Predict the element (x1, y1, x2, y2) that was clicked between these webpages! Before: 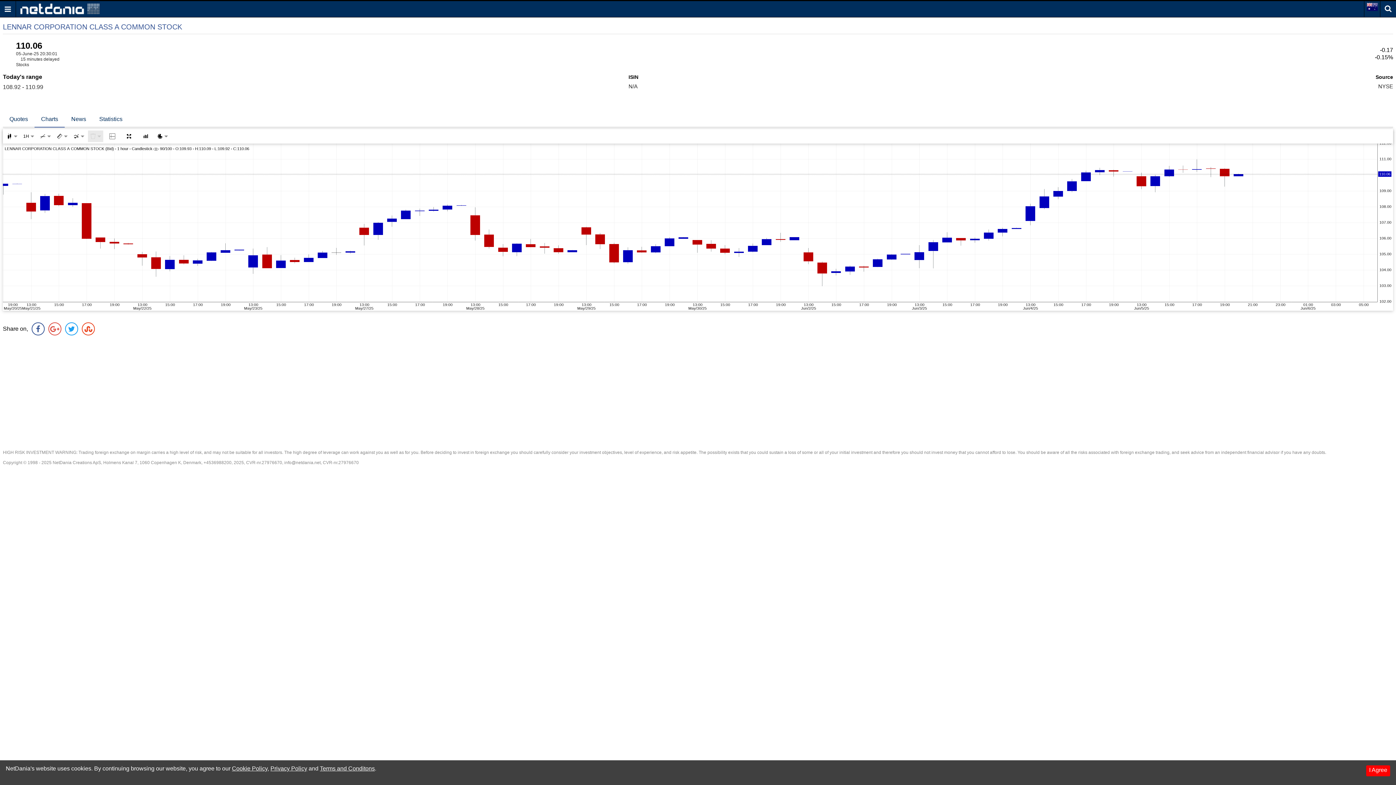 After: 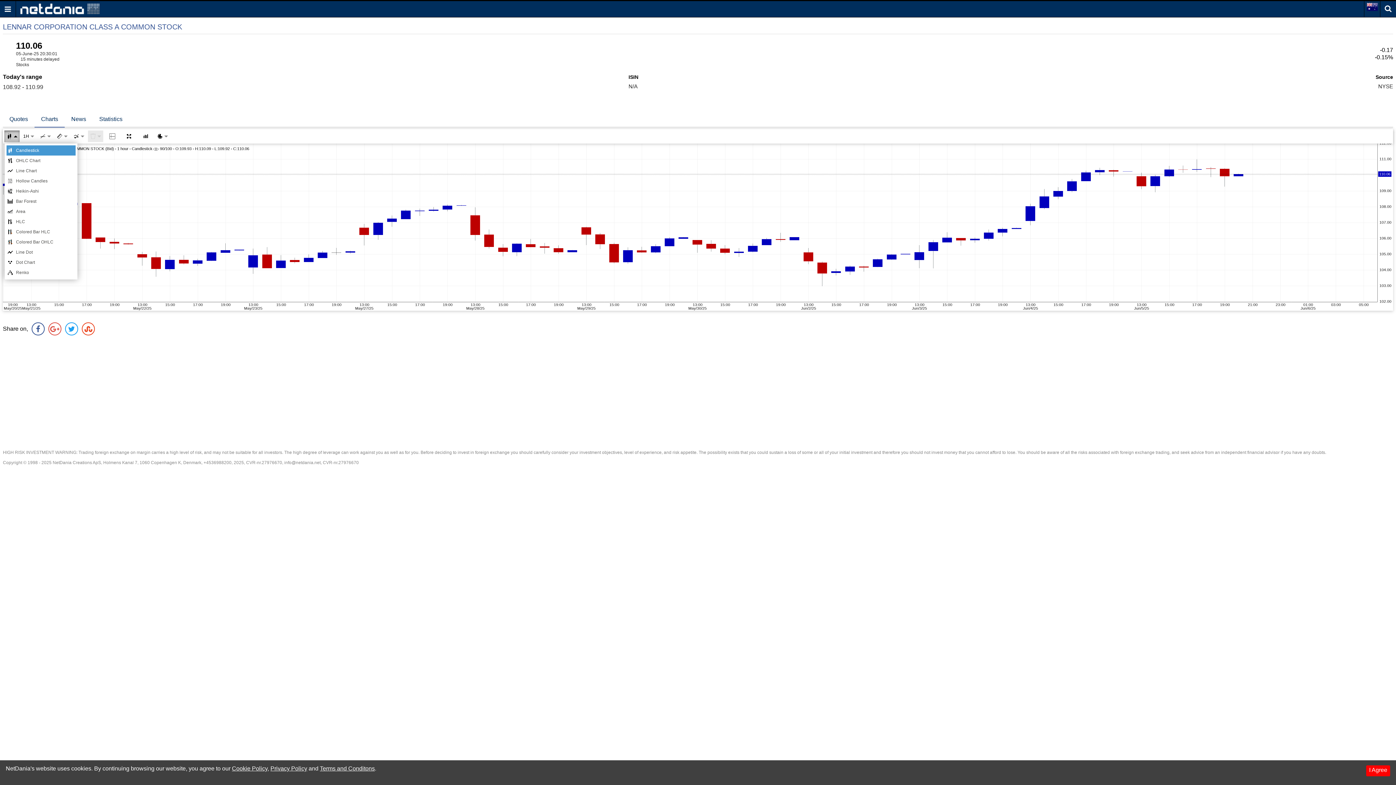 Action: bbox: (6, 133, 17, 139)